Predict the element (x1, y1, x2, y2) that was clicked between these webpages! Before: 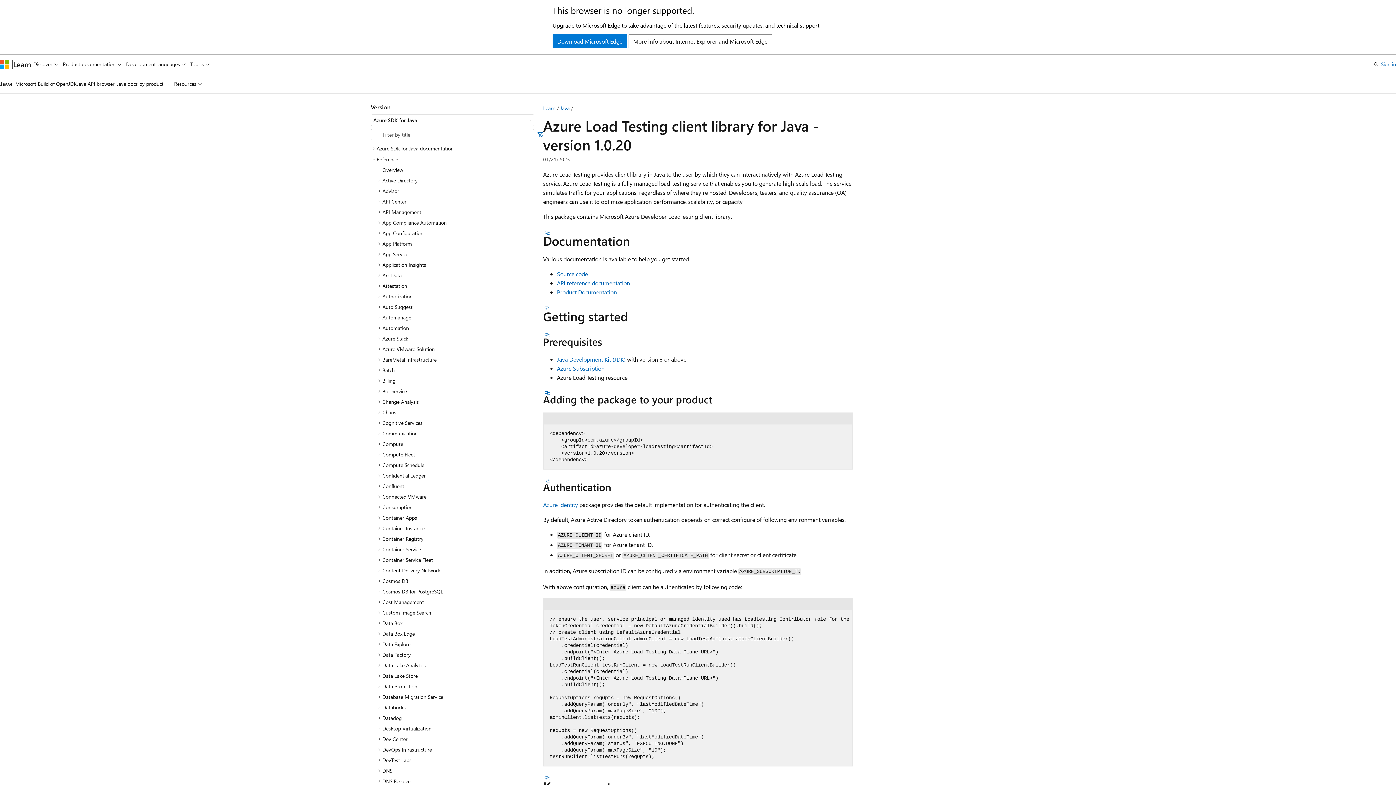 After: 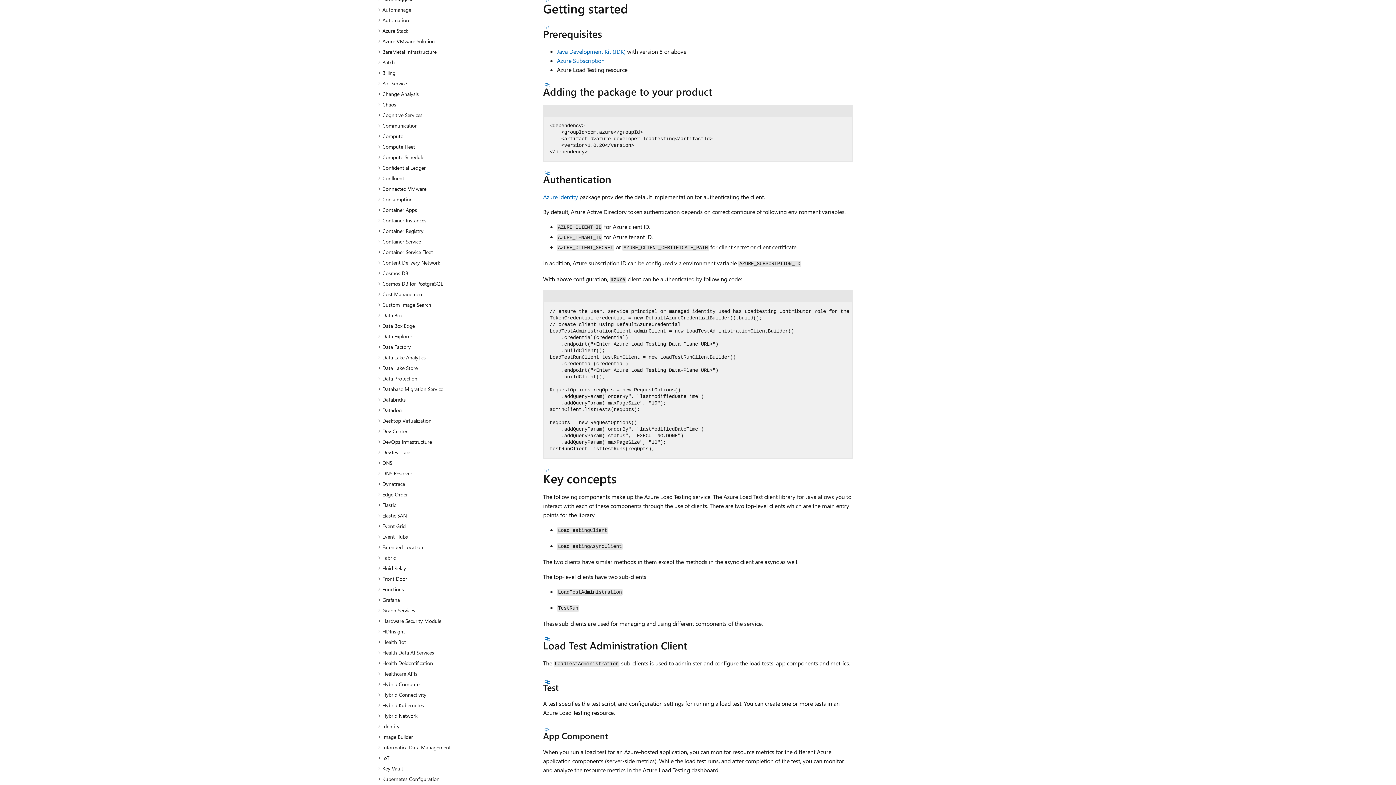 Action: bbox: (543, 305, 552, 311) label: Section titled: Getting started